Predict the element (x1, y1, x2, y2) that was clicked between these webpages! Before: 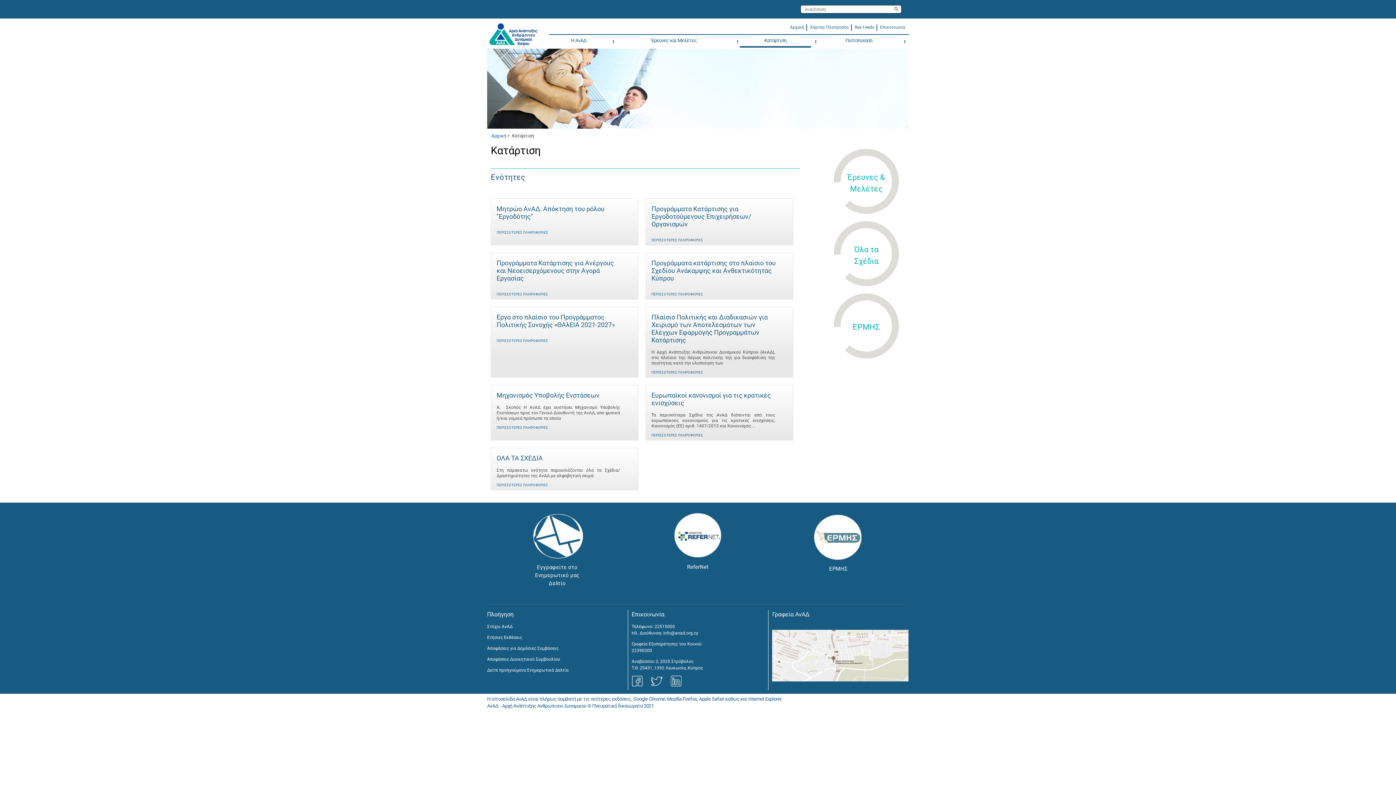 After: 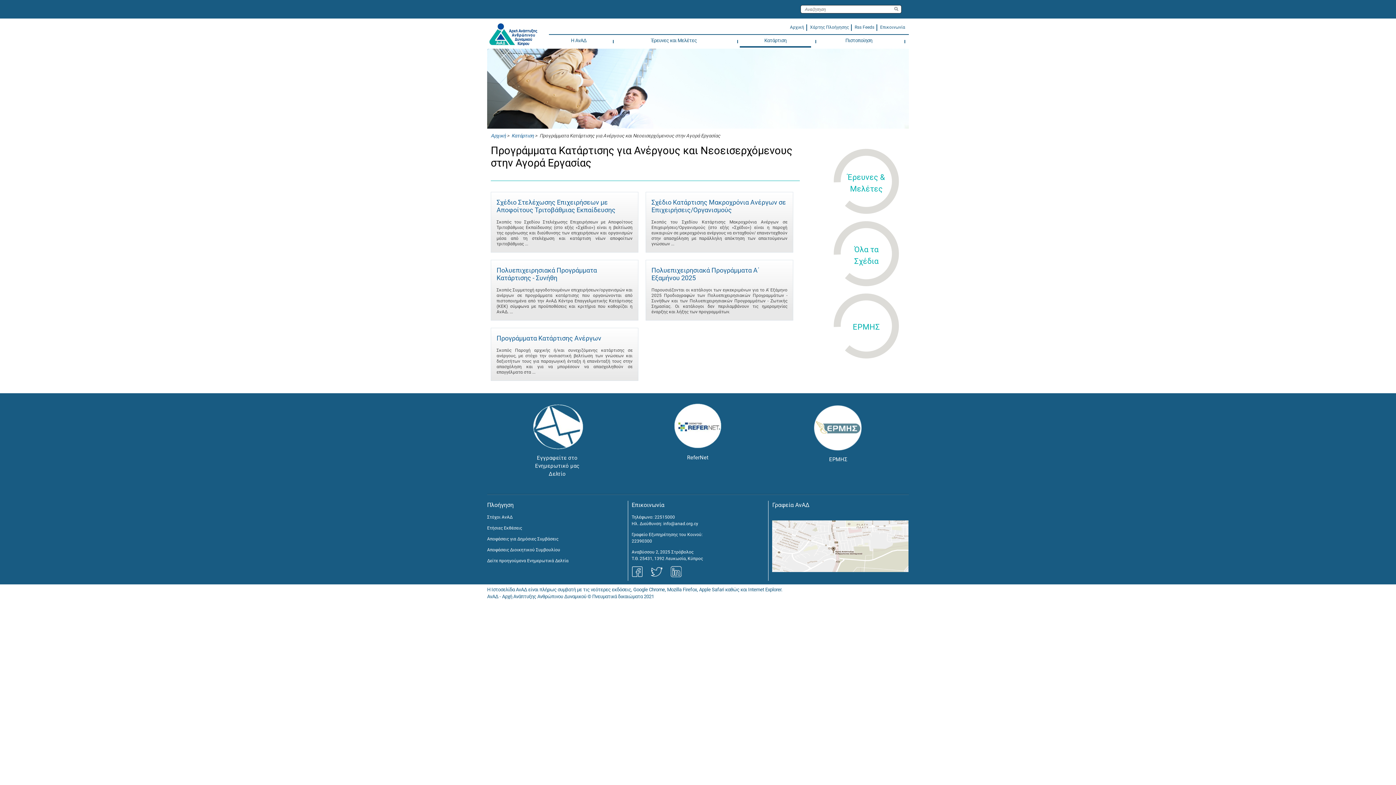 Action: label: Προγράμματα Κατάρτισης για Ανέργους και Νεοεισερχόμενους στην Αγορά Εργασίας bbox: (496, 259, 614, 282)